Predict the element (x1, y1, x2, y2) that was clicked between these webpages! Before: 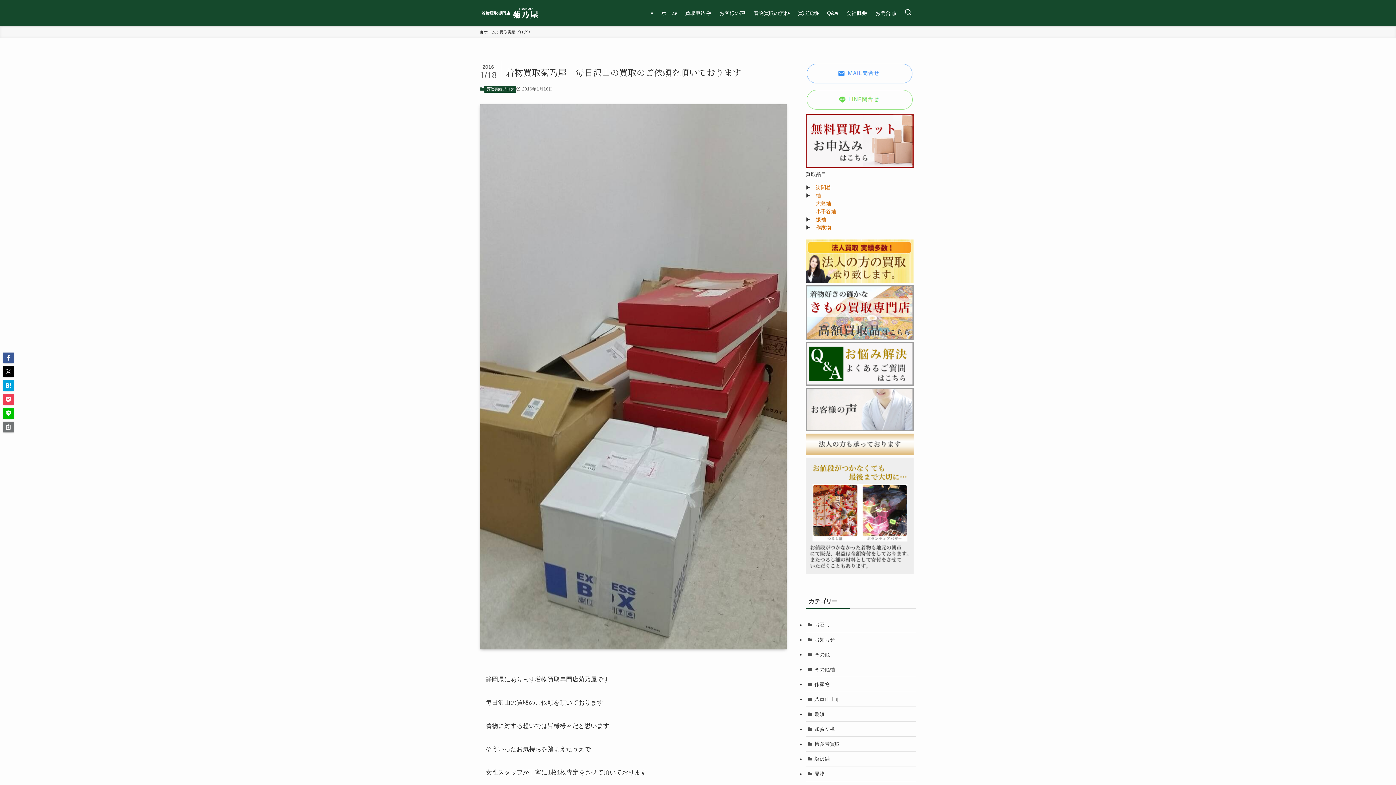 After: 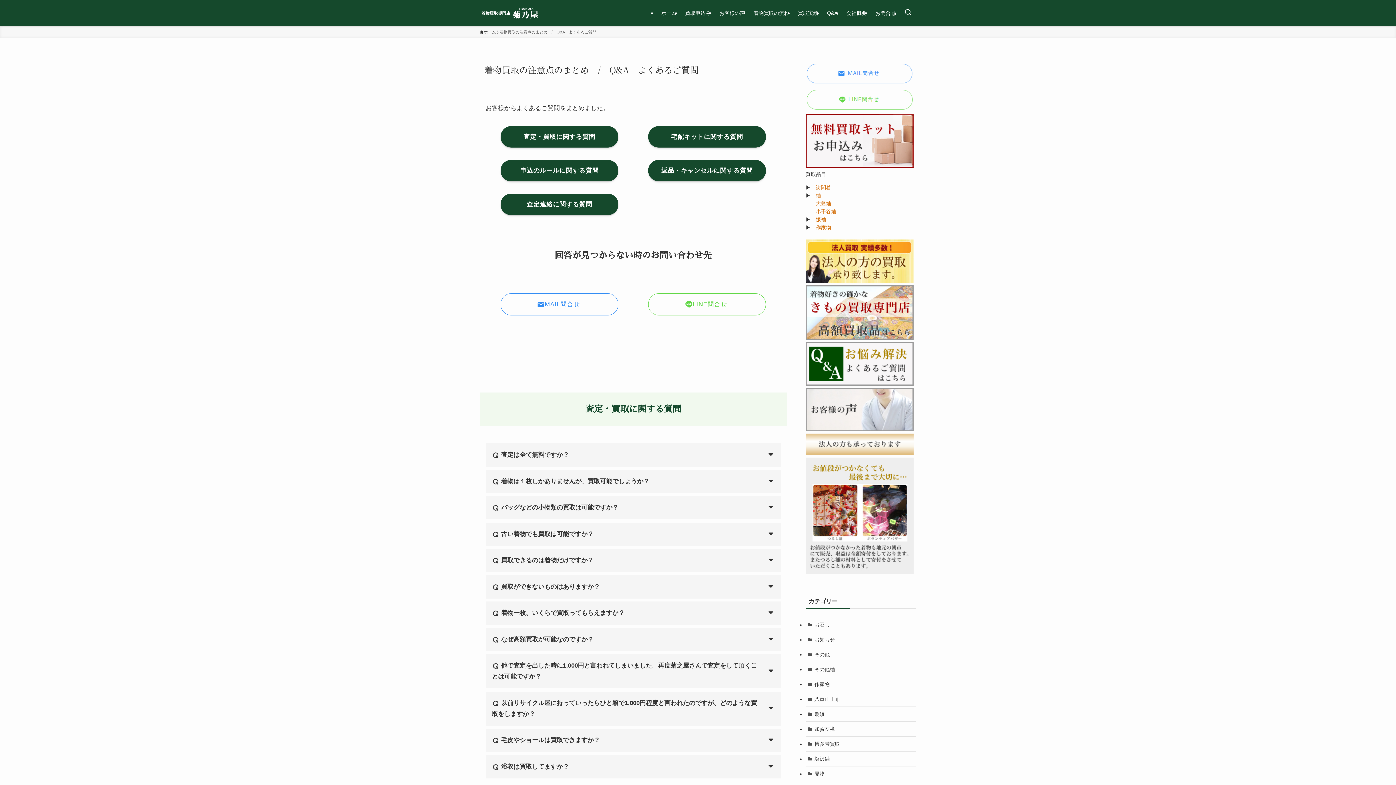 Action: label: Q&A bbox: (822, 0, 842, 26)